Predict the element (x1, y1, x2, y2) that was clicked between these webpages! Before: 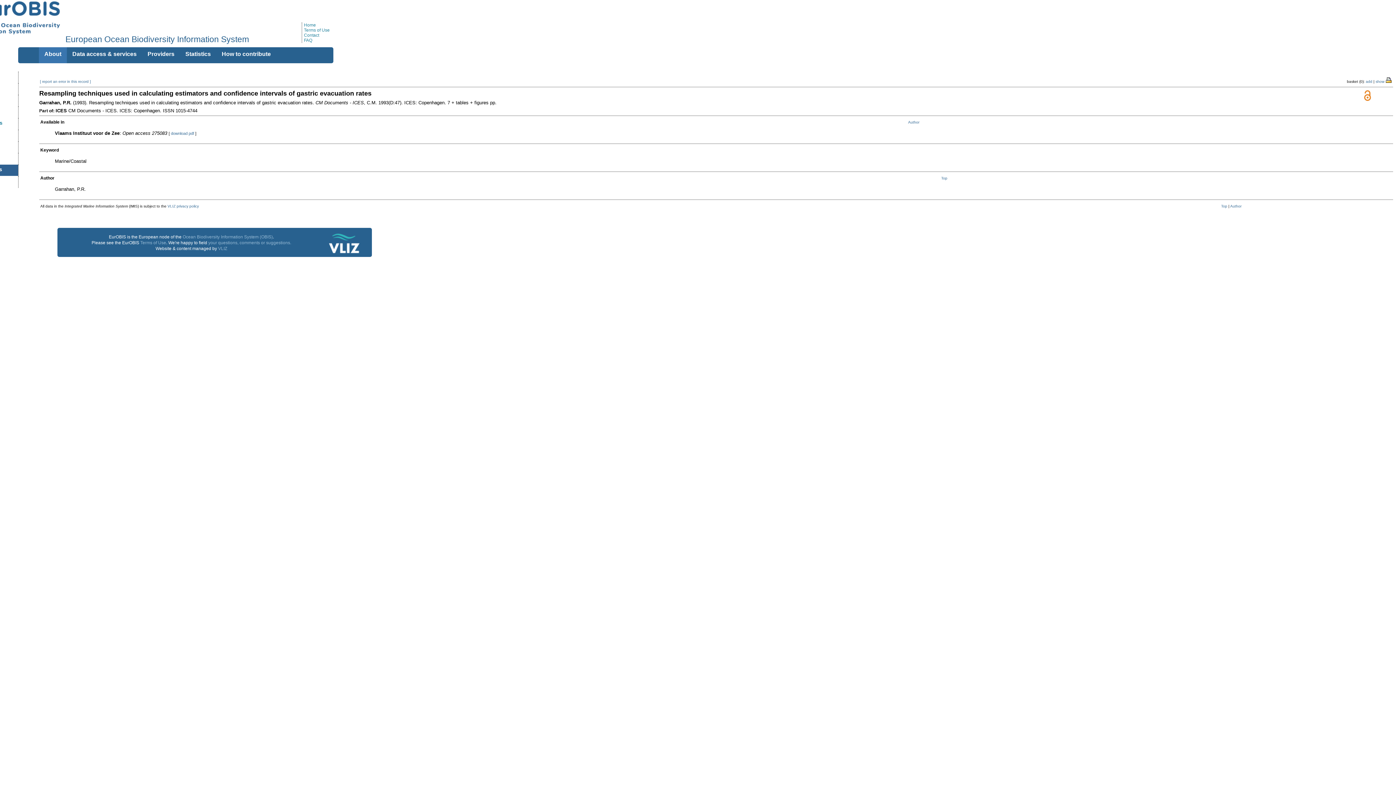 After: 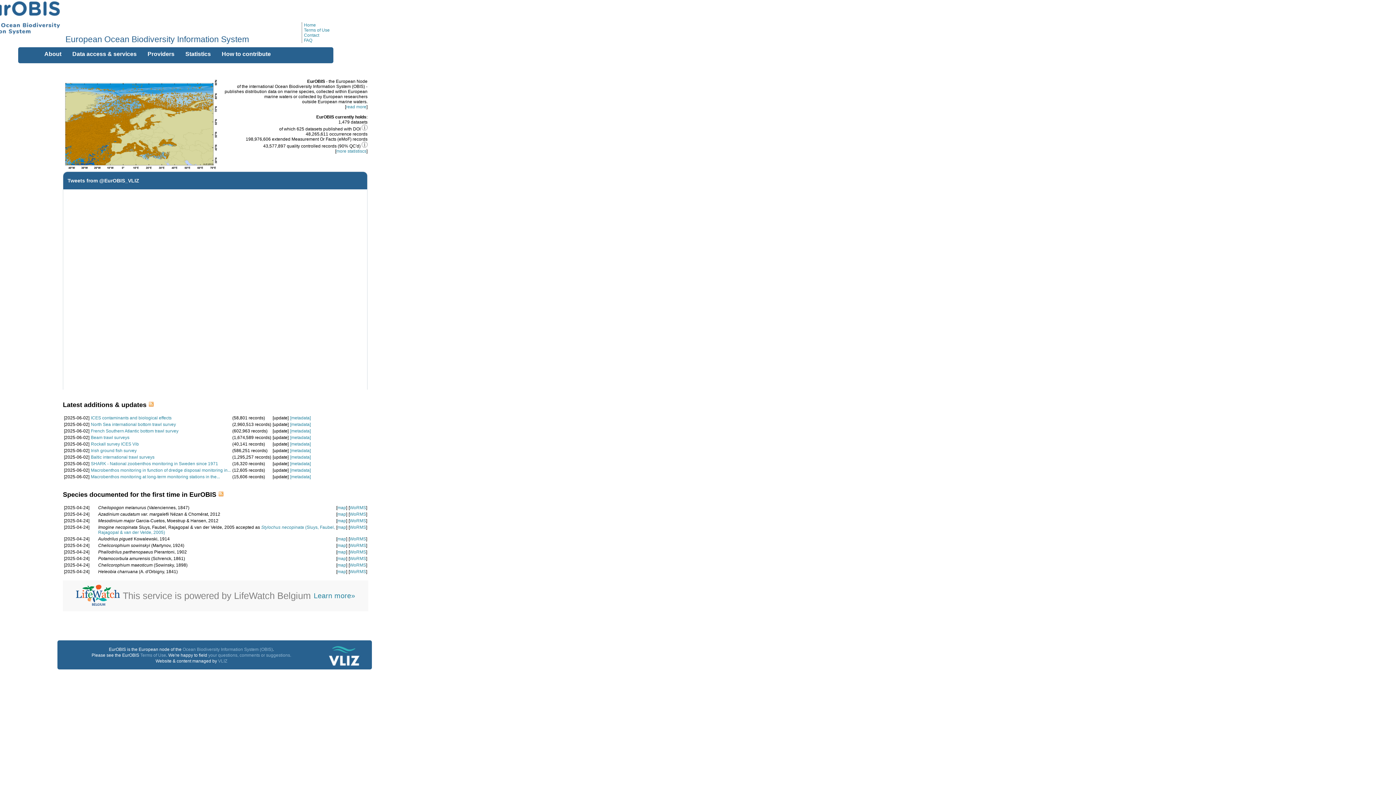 Action: bbox: (-32, 0, 66, 36)